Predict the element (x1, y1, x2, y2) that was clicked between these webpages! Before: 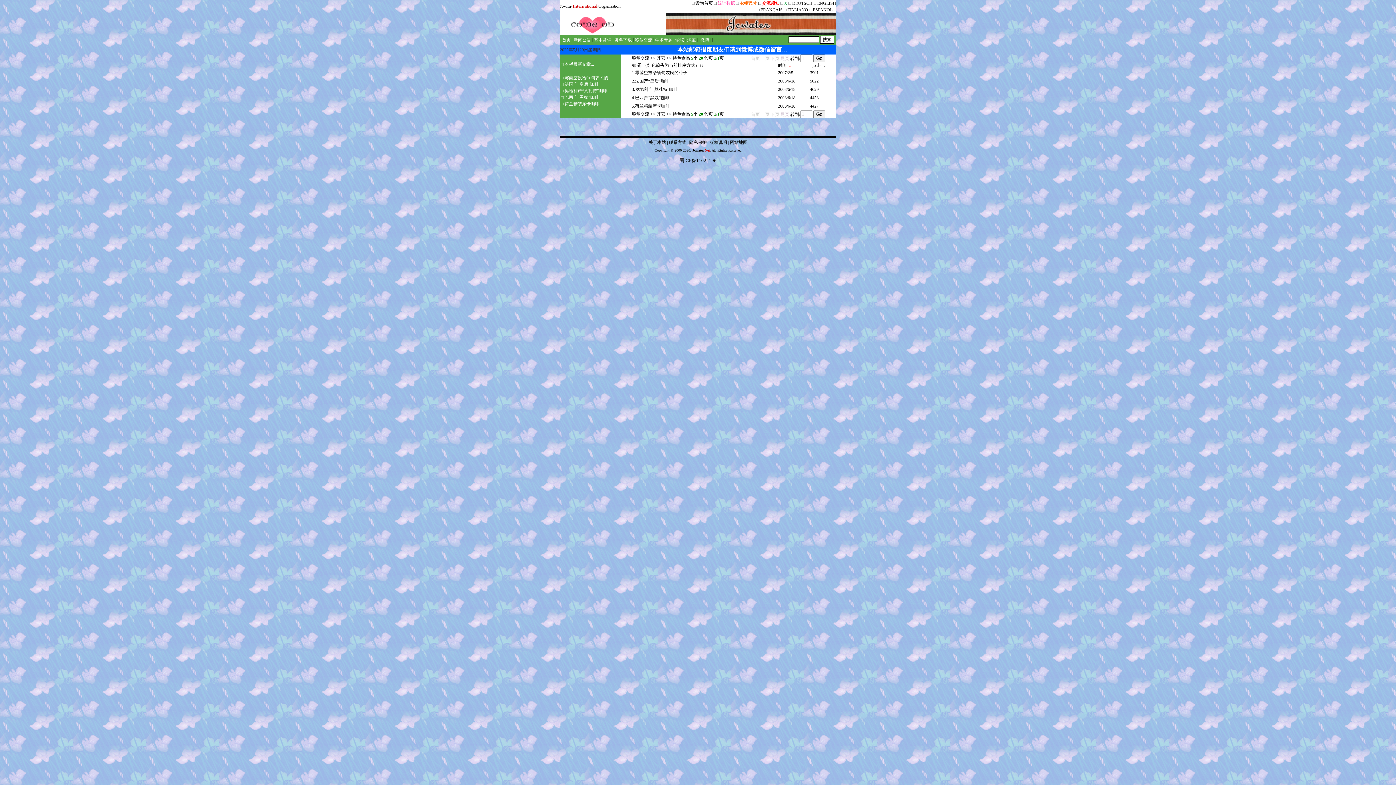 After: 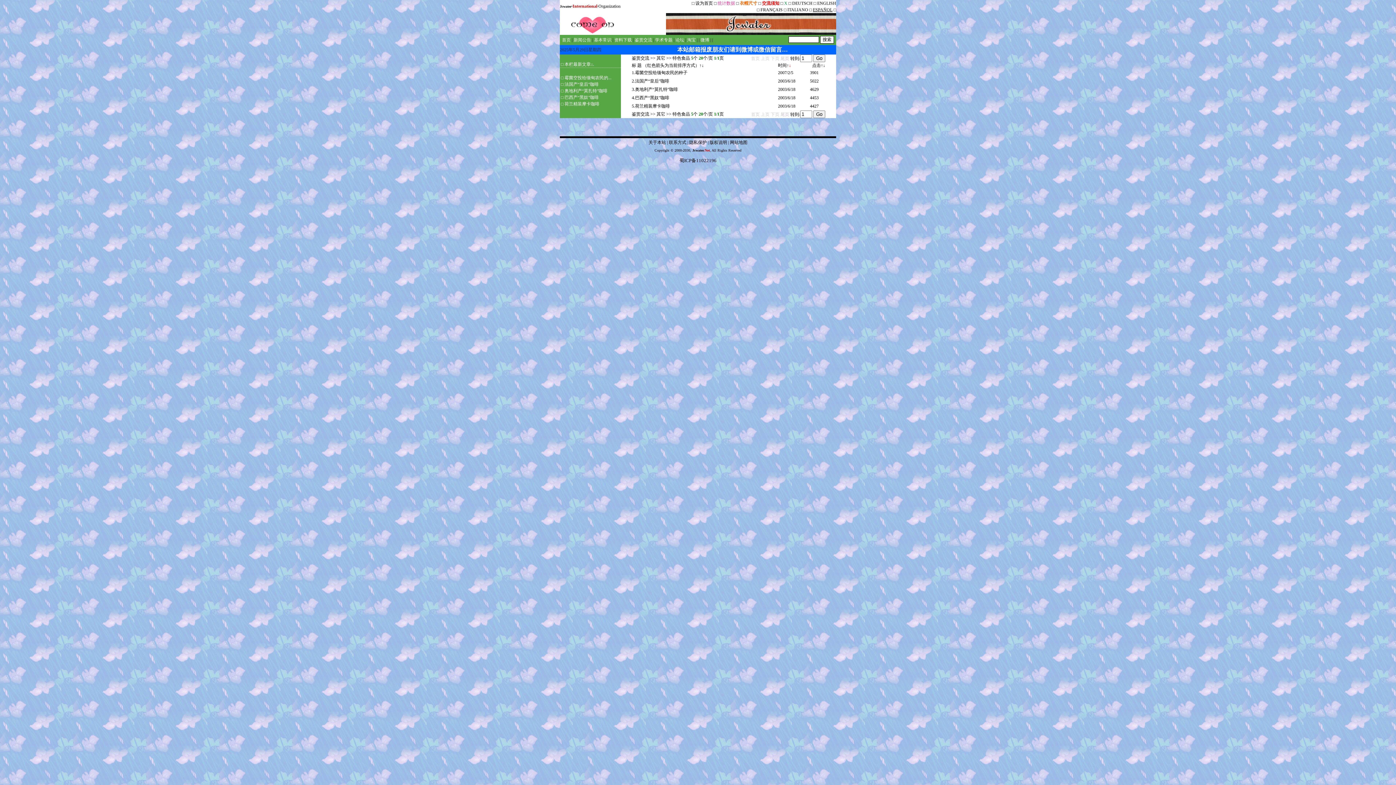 Action: bbox: (813, 7, 832, 12) label: ESPAÑOL